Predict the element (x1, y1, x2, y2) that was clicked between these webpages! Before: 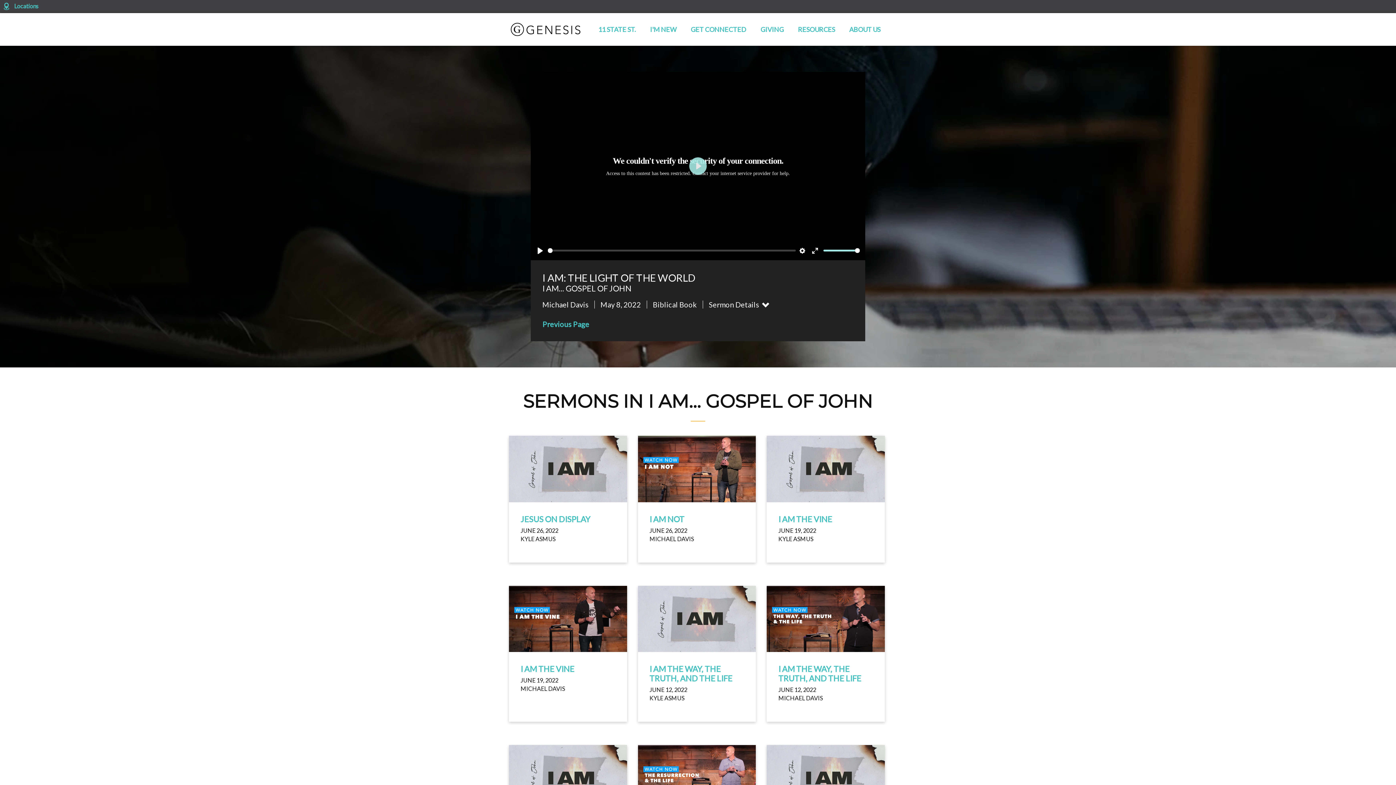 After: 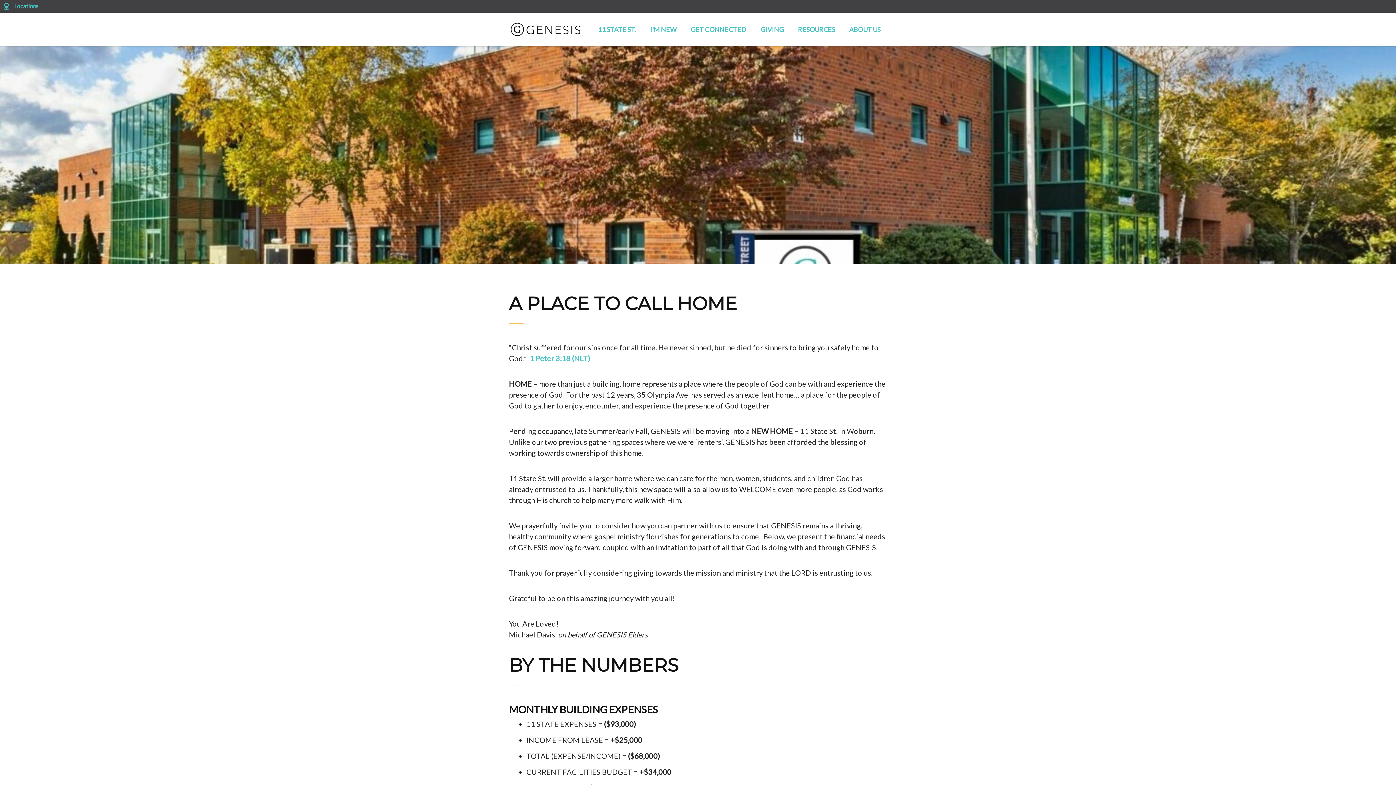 Action: bbox: (592, 25, 642, 33) label: 11 STATE ST.